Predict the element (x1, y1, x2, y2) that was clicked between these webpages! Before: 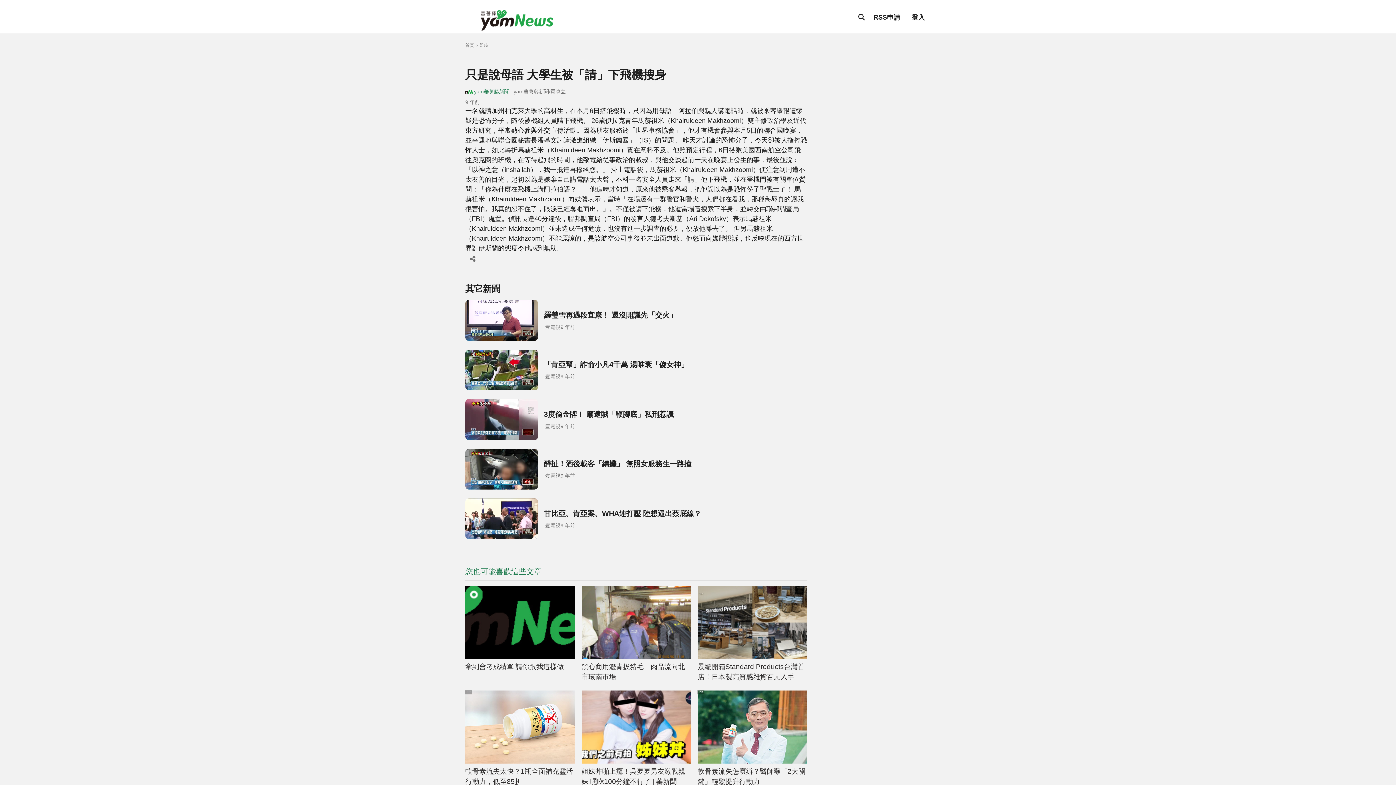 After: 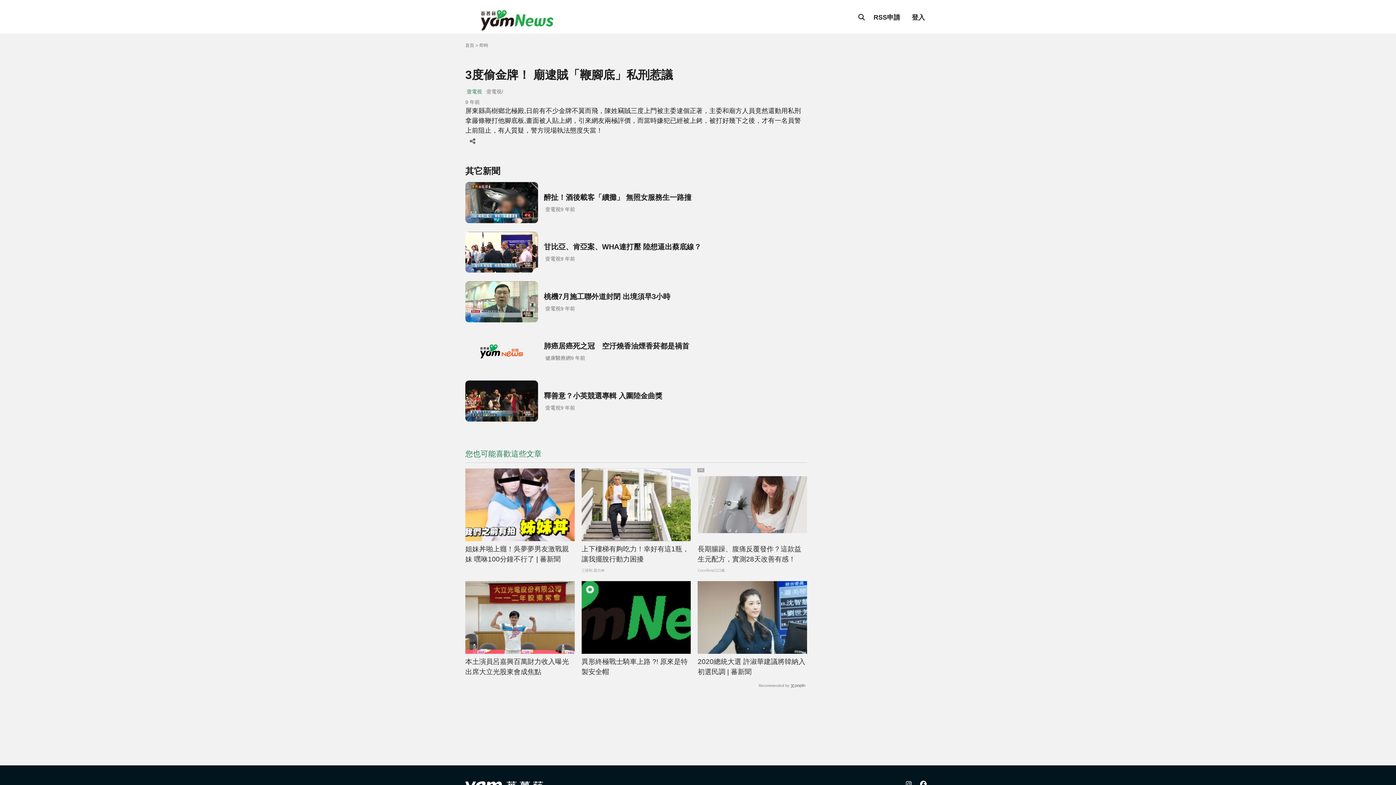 Action: bbox: (465, 399, 807, 440) label: 3度偷金牌！ 廟逮賊「鞭腳底」私刑惹議
壹電視
9 年前